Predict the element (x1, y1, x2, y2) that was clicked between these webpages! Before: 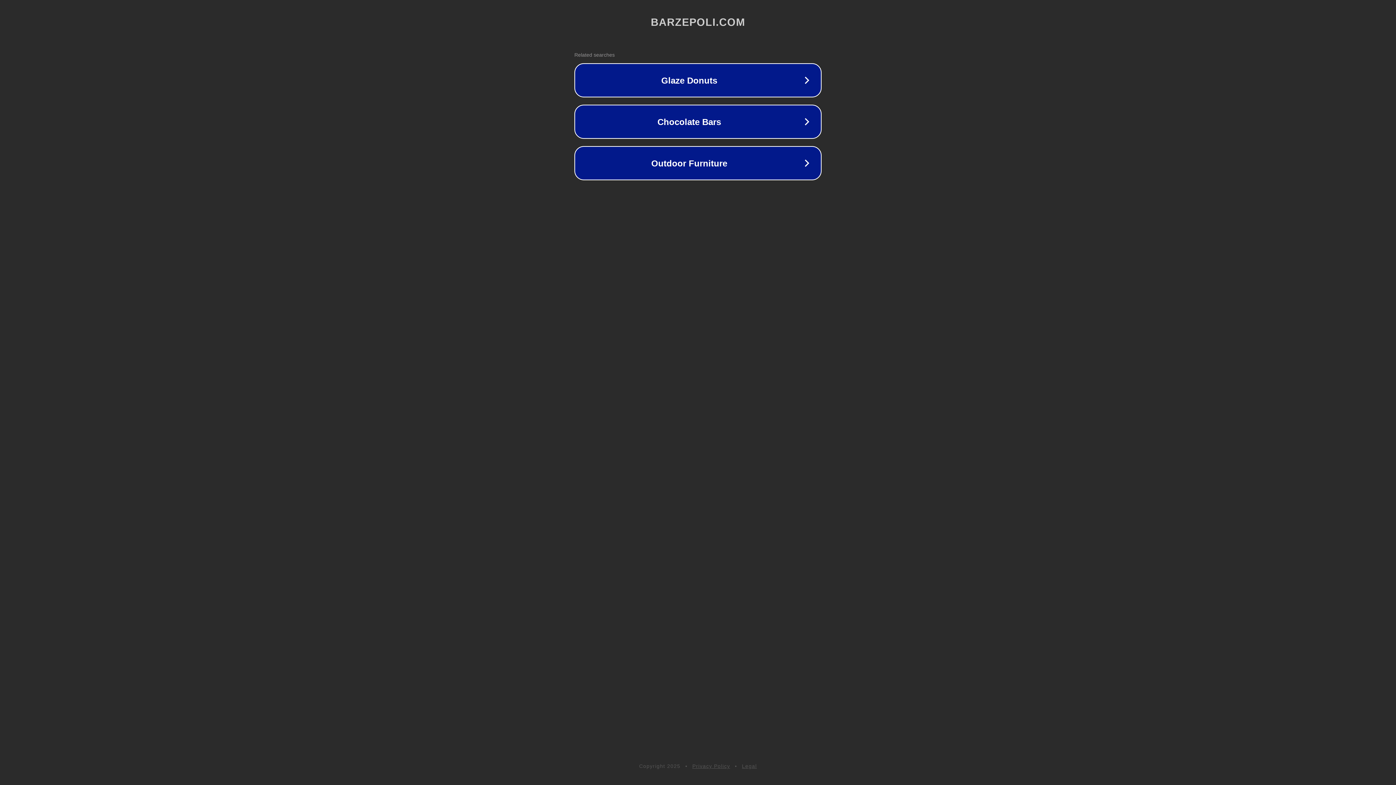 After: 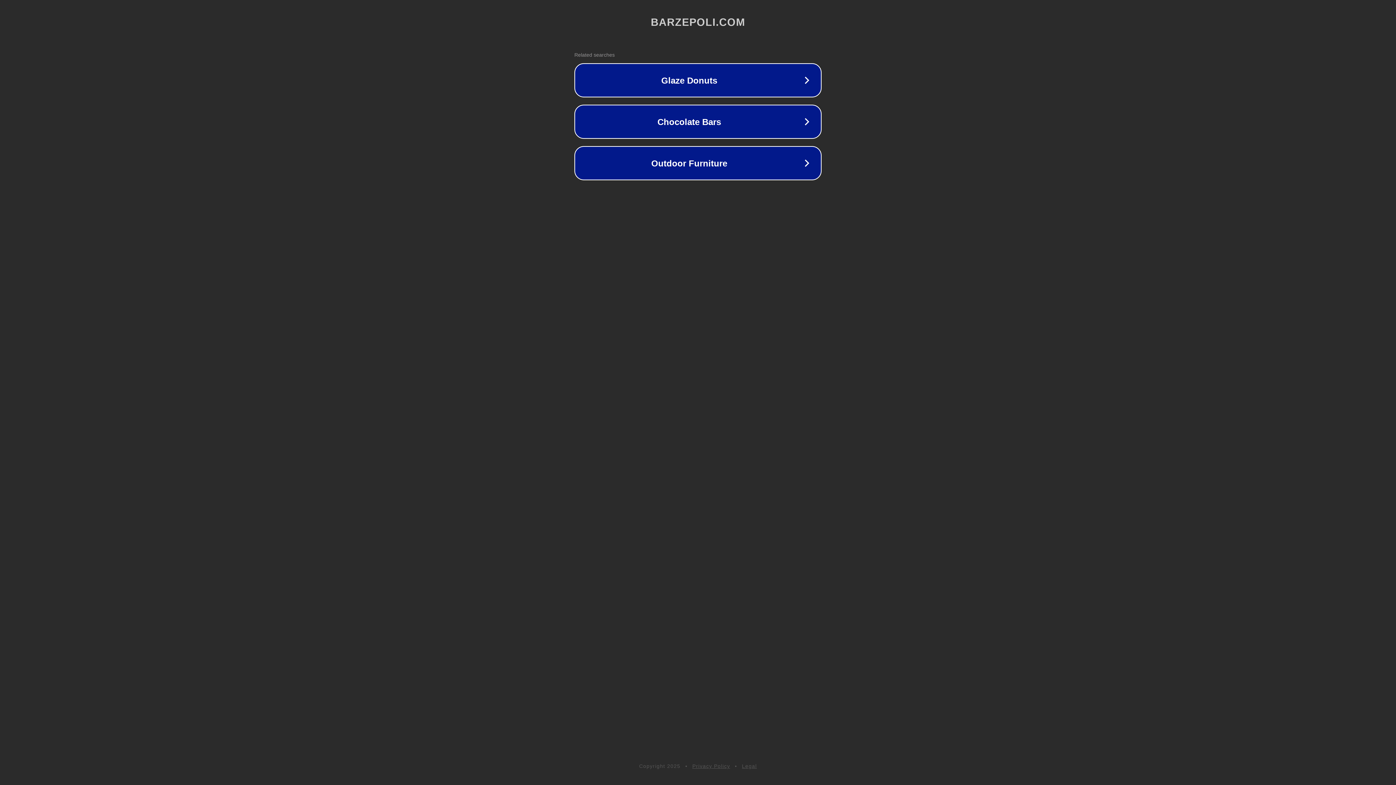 Action: label: Legal bbox: (742, 763, 757, 769)